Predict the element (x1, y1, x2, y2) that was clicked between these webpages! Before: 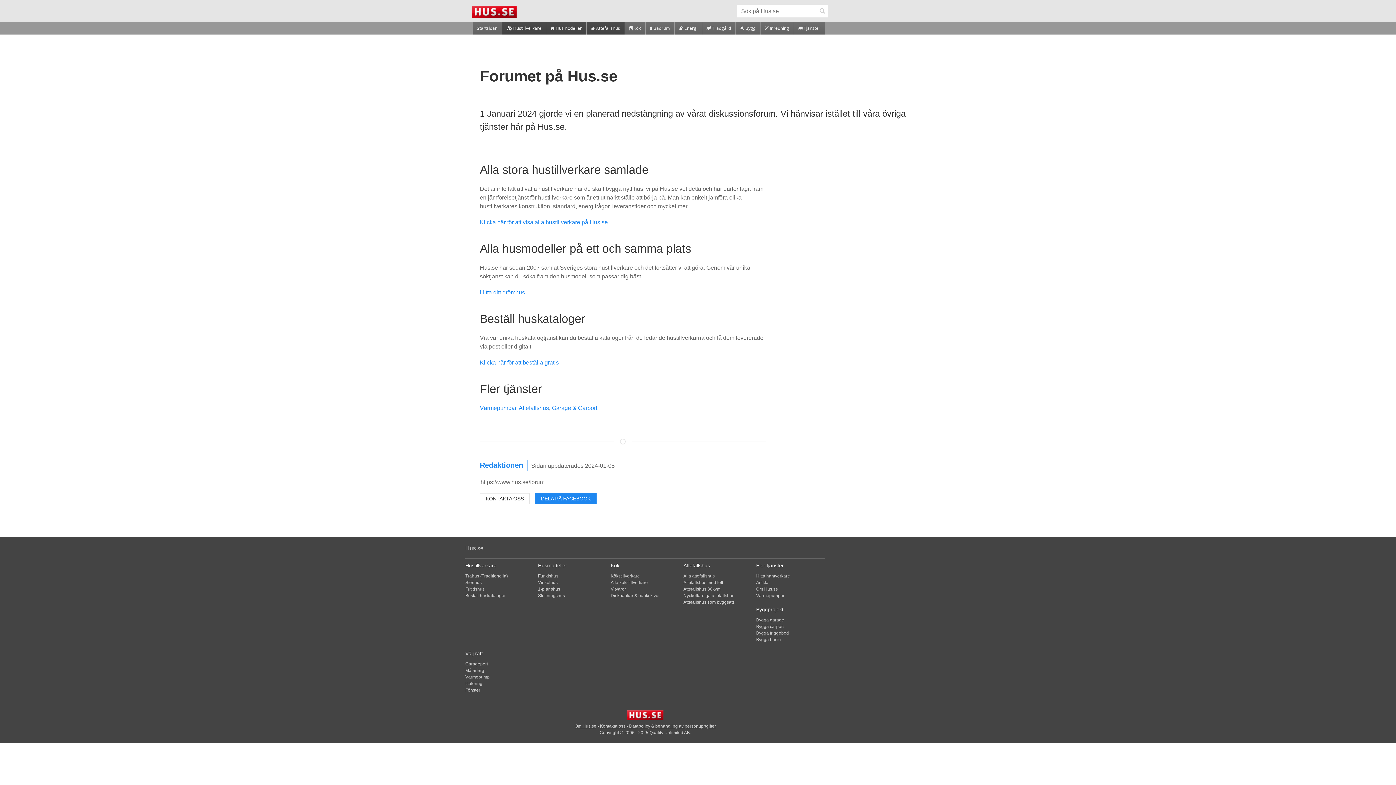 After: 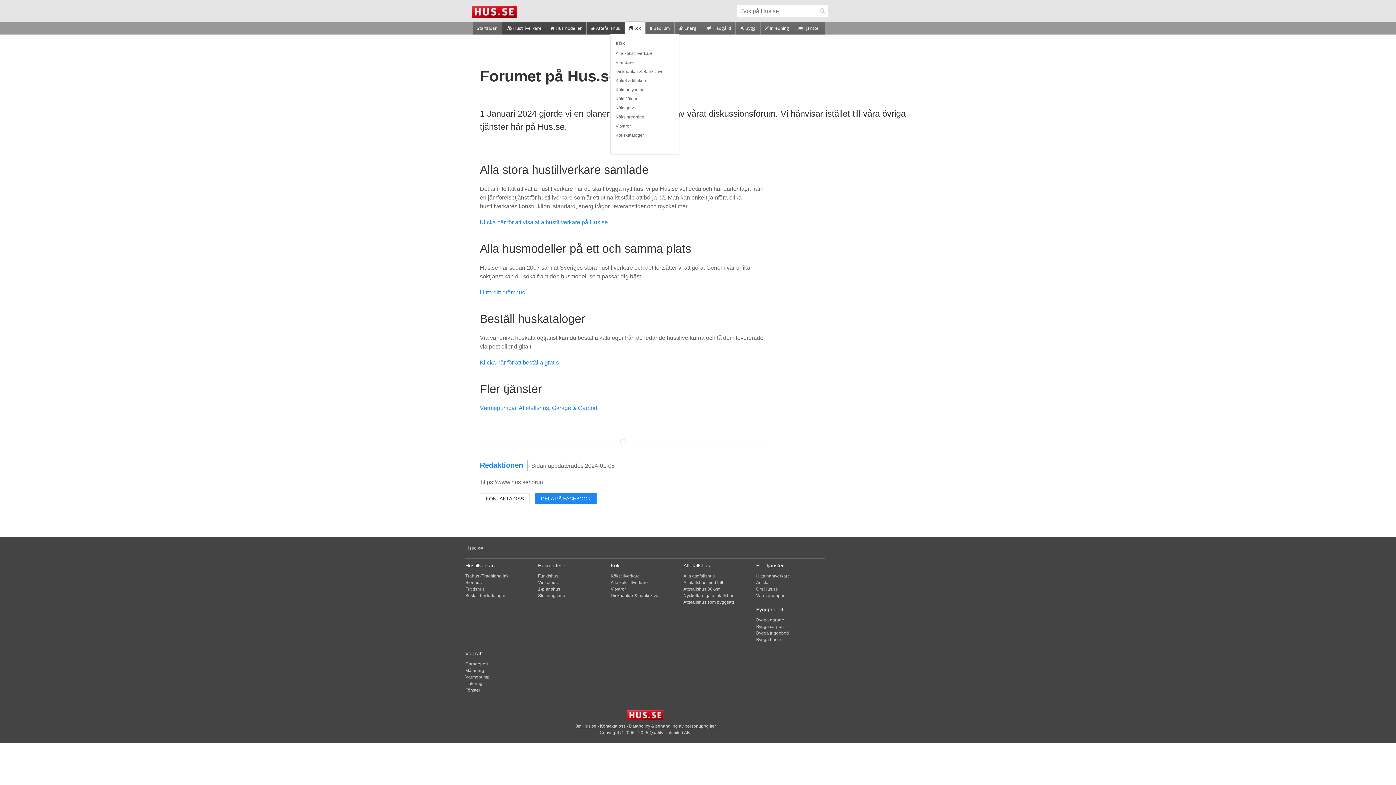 Action: bbox: (624, 22, 645, 34) label:  Kök